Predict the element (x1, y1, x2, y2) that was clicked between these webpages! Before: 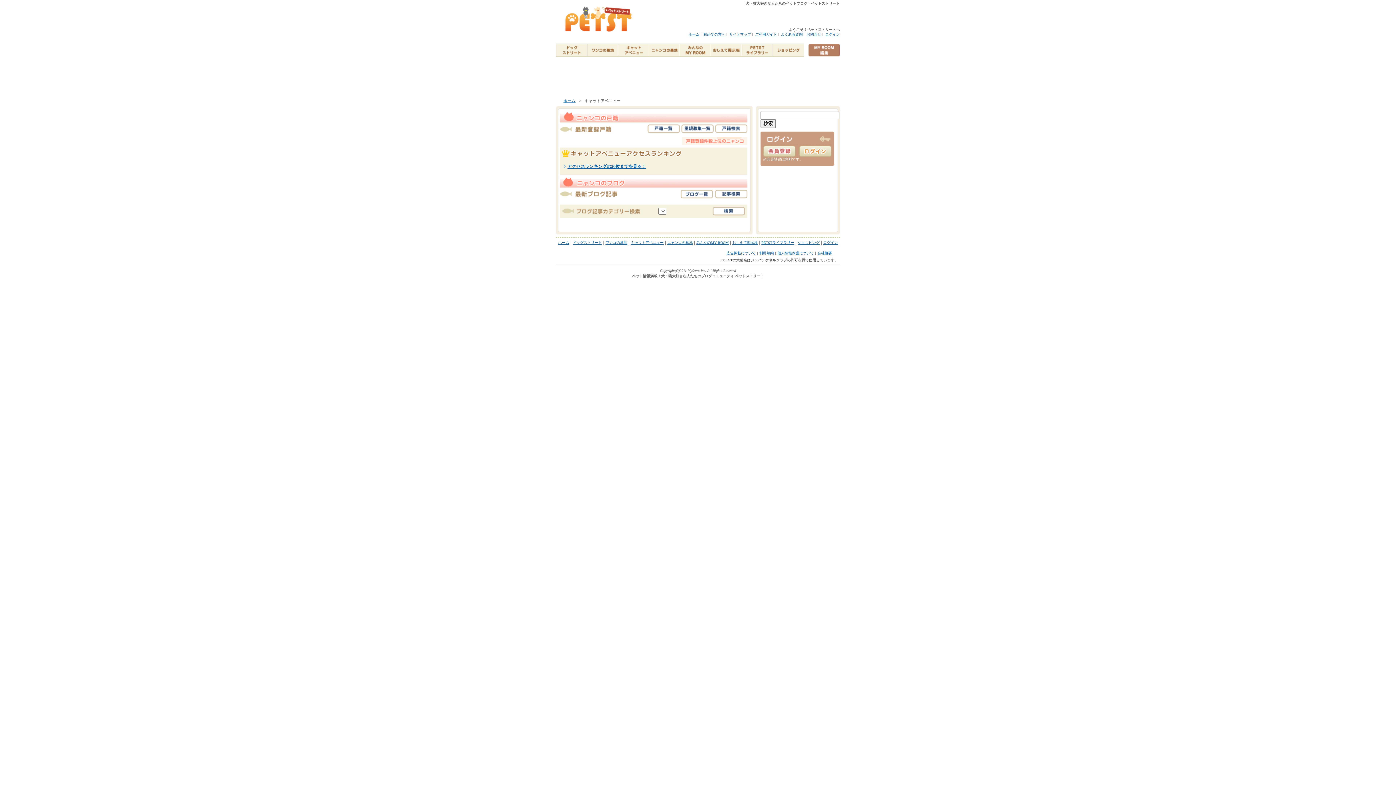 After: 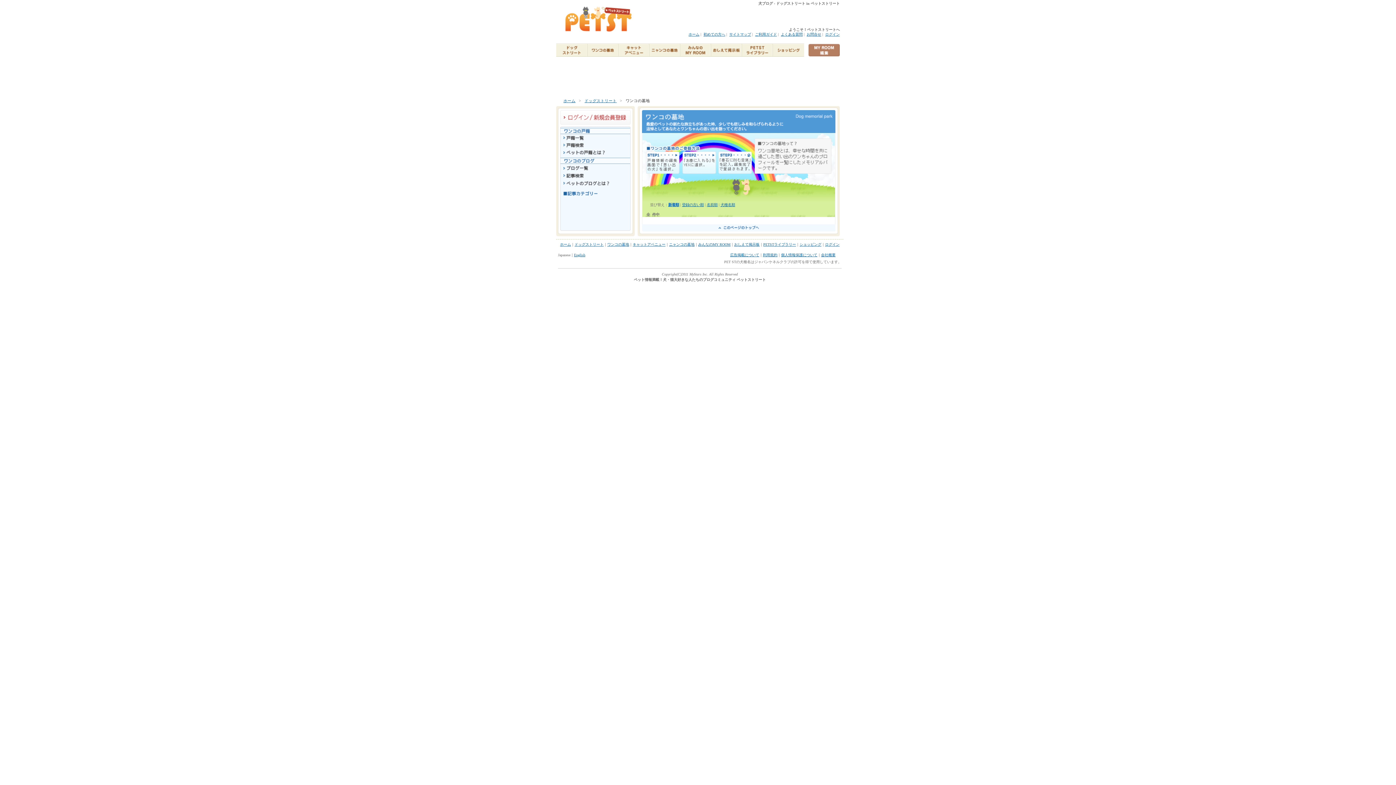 Action: bbox: (605, 240, 627, 244) label: ワンコの墓地